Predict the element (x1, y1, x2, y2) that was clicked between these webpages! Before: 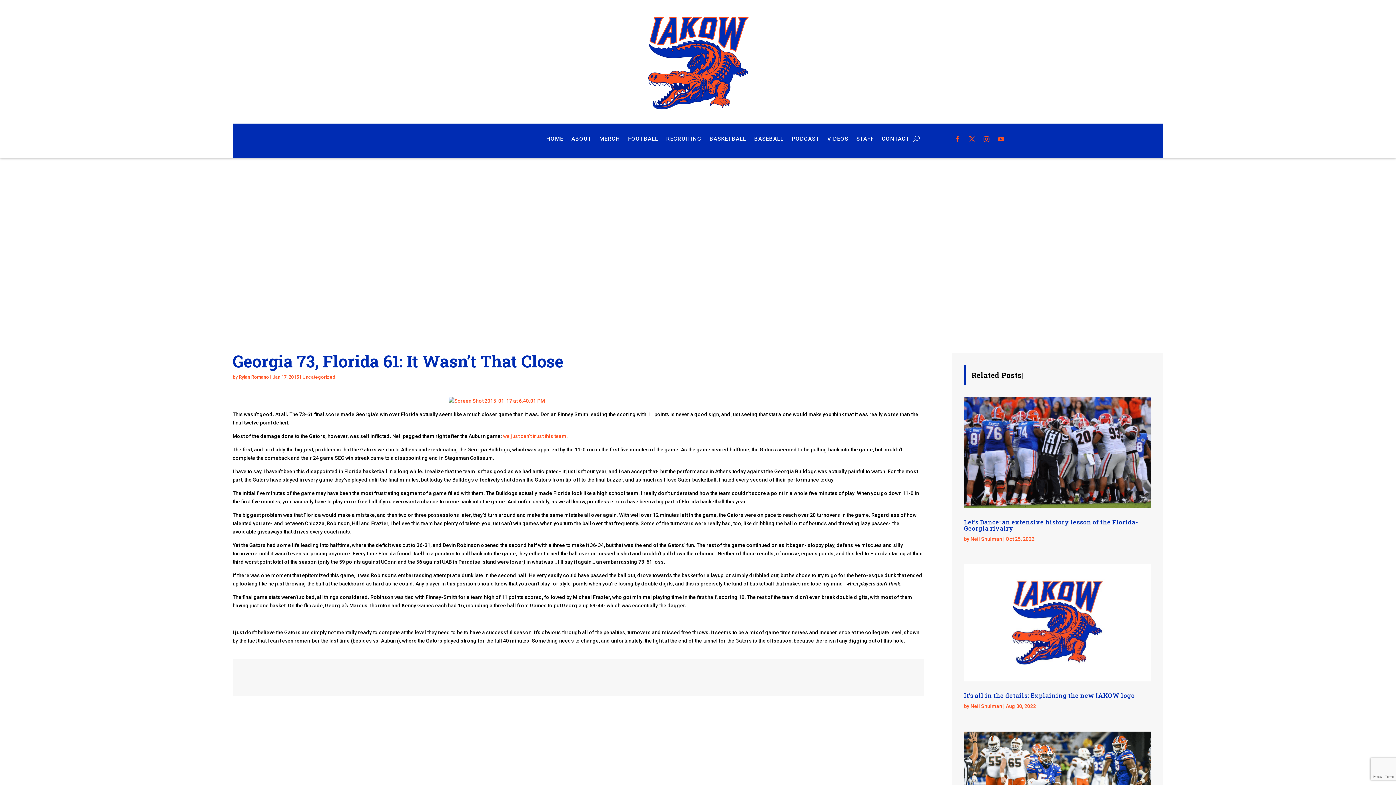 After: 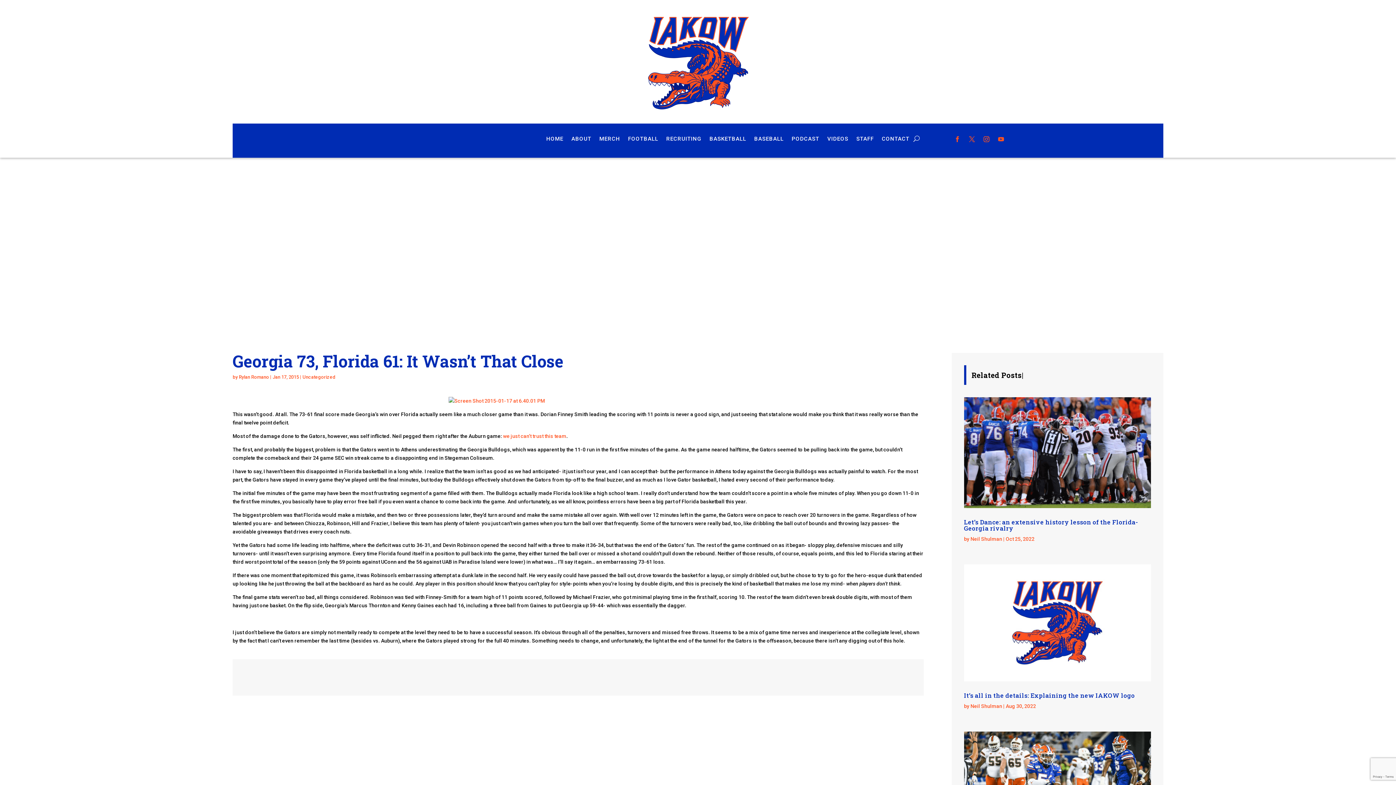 Action: bbox: (966, 133, 978, 145)